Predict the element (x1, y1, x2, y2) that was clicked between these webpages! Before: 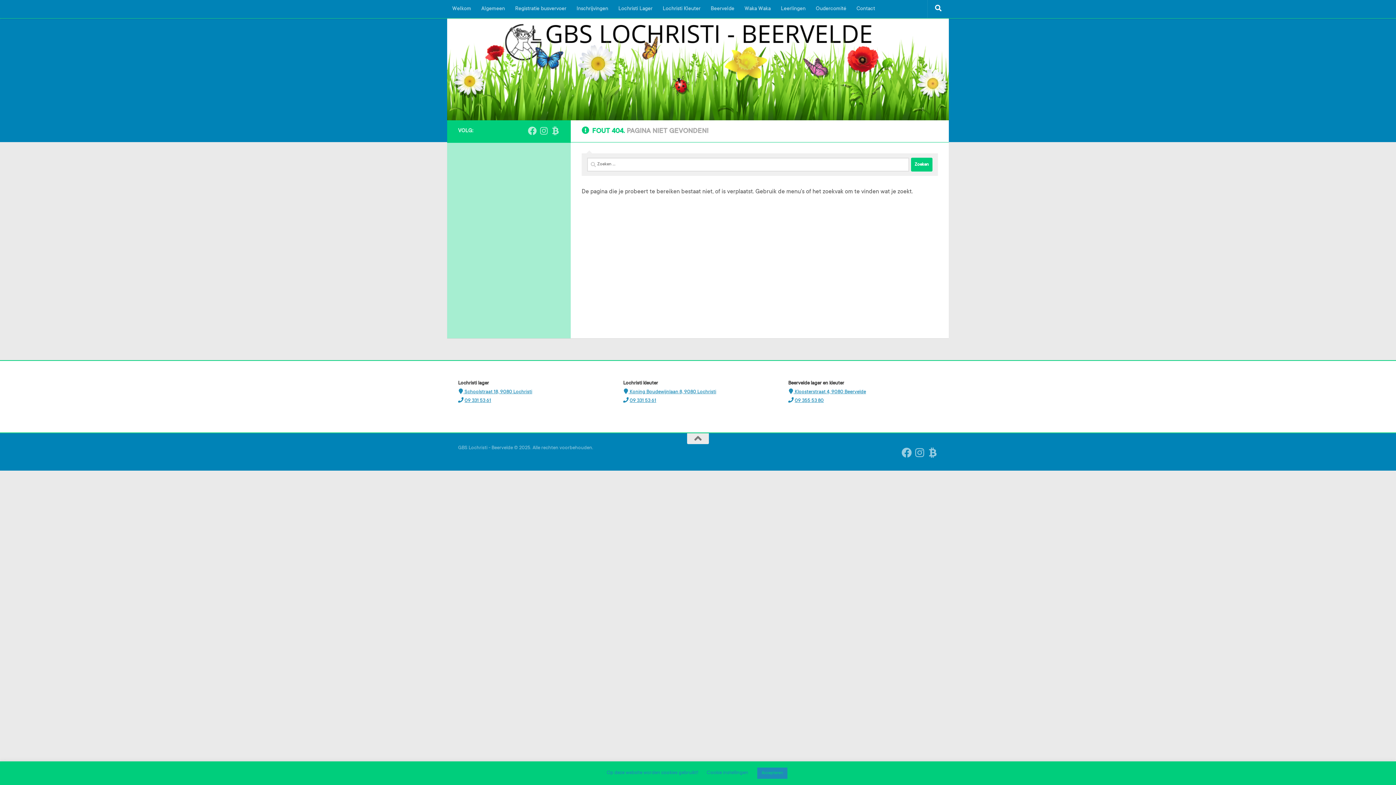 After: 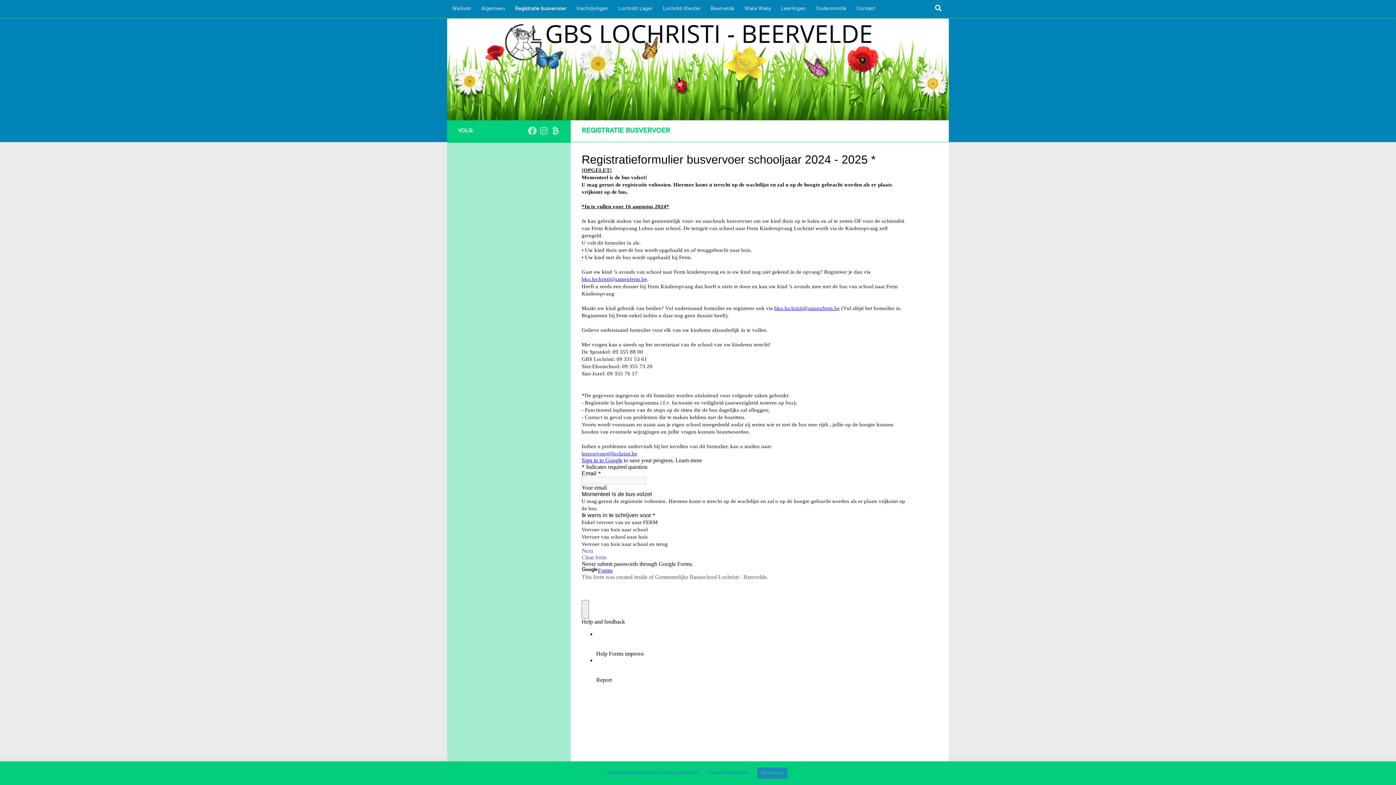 Action: label: Registratie busvervoer bbox: (510, 0, 571, 18)